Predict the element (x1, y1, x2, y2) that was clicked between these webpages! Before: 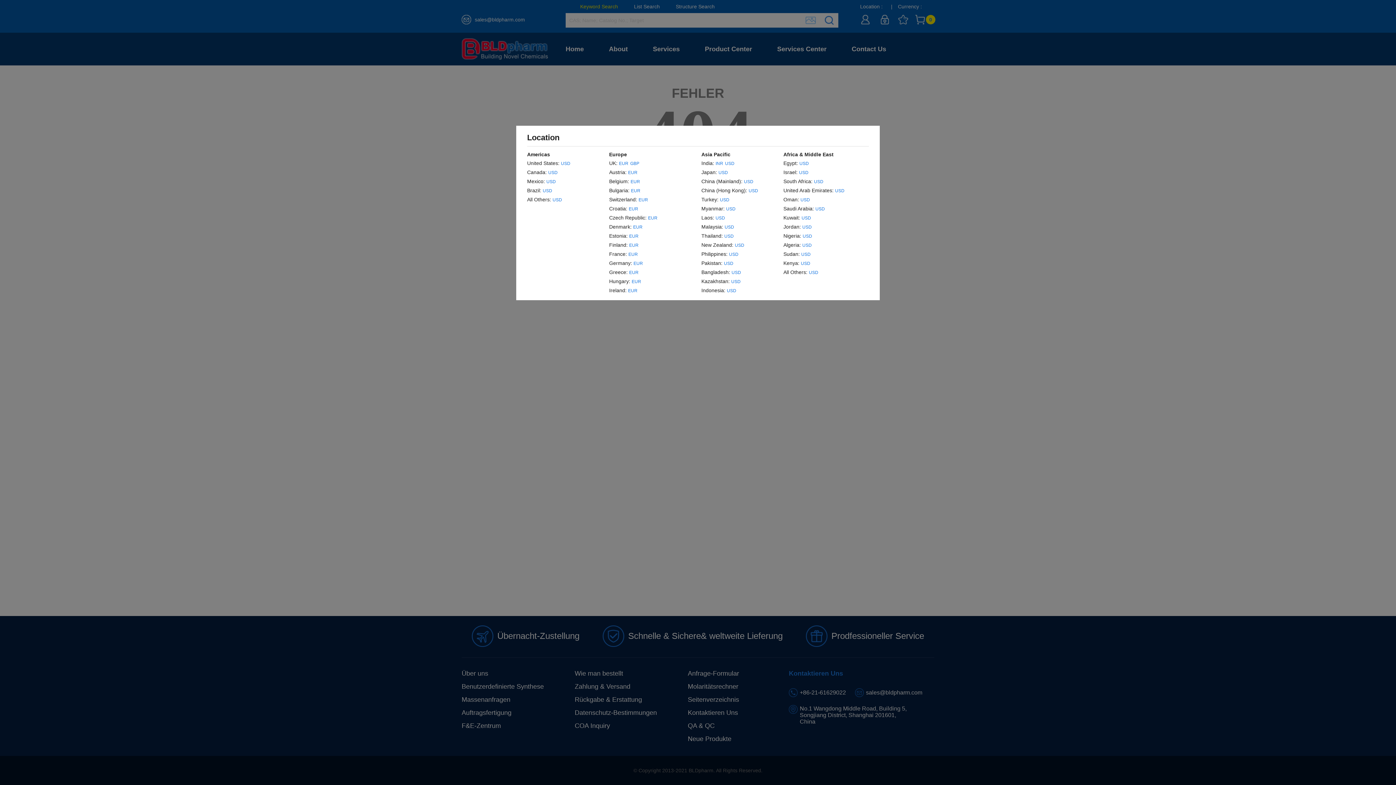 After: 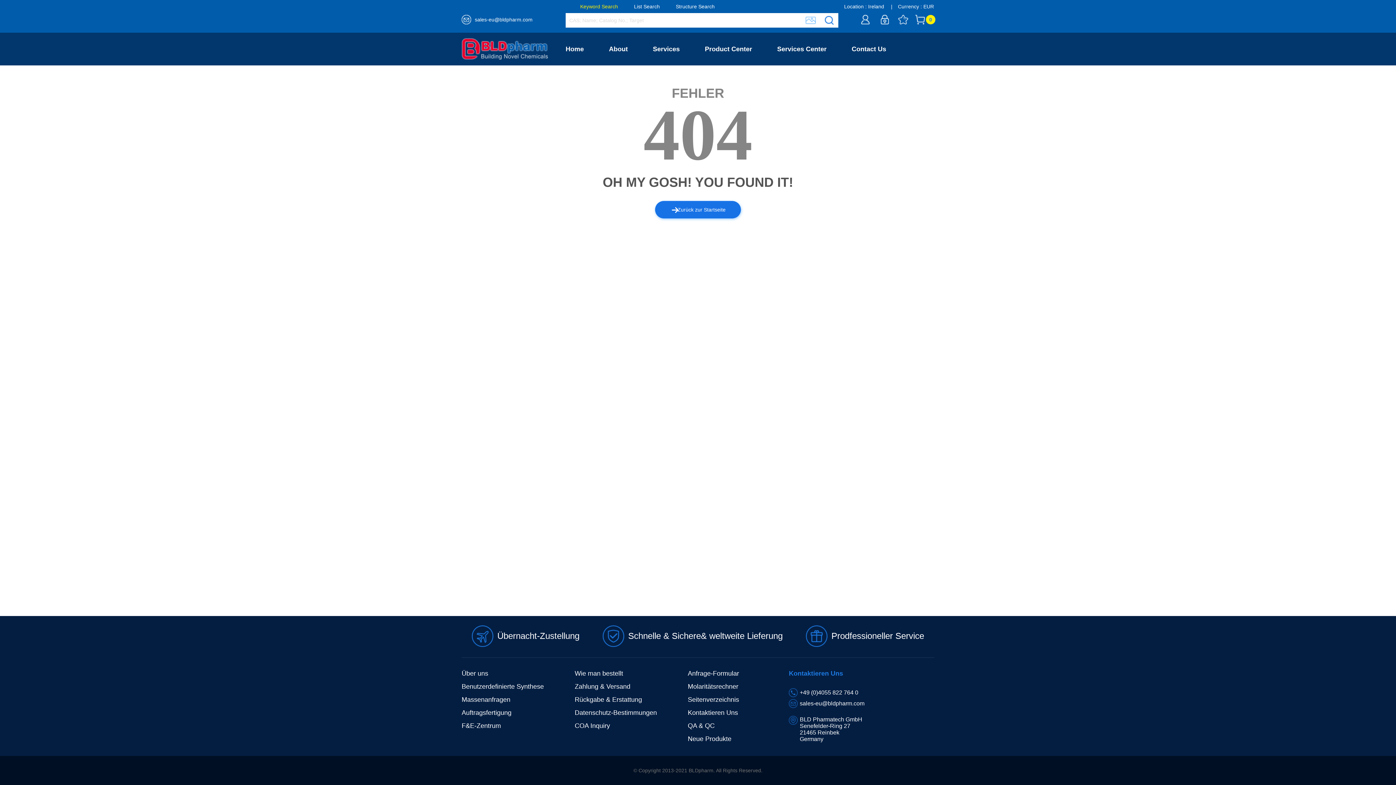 Action: label: EUR bbox: (628, 286, 637, 295)